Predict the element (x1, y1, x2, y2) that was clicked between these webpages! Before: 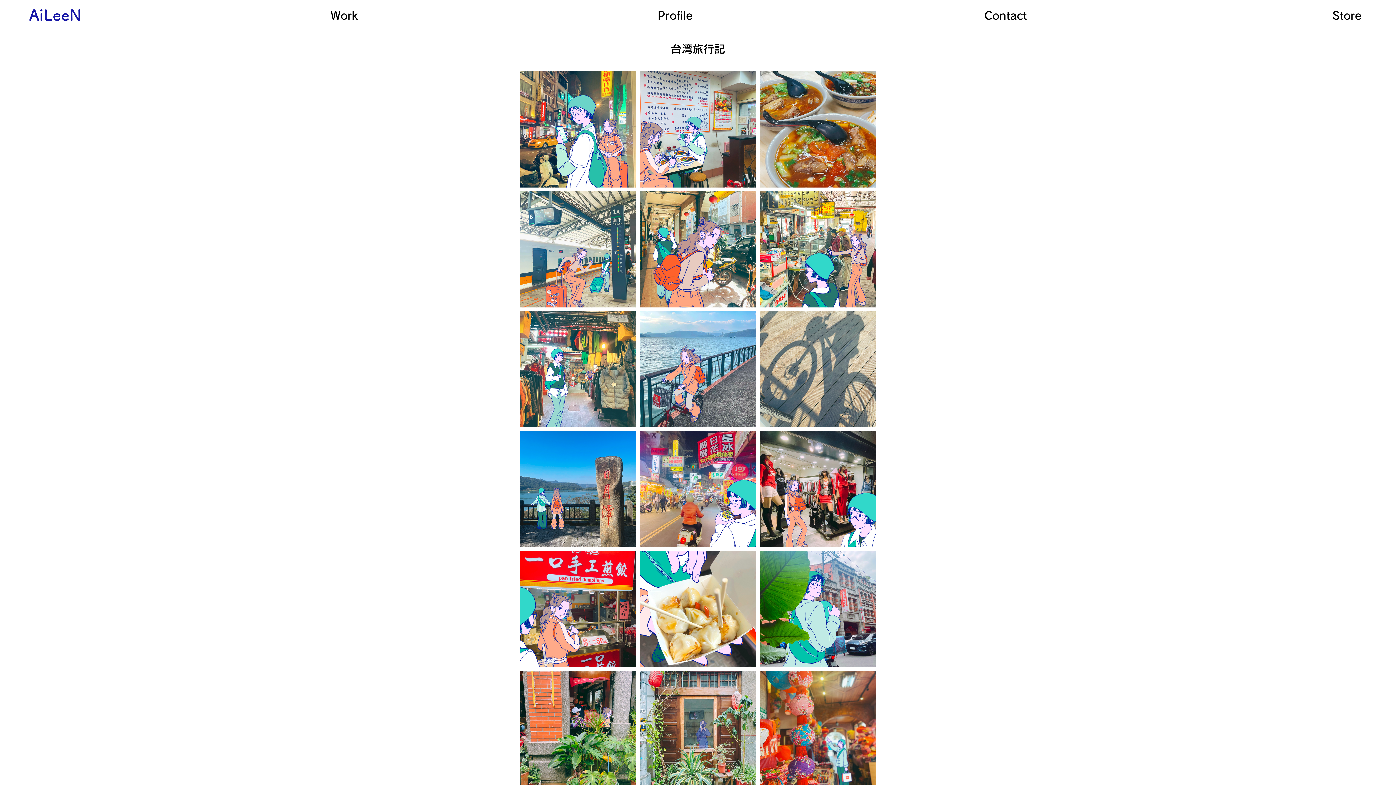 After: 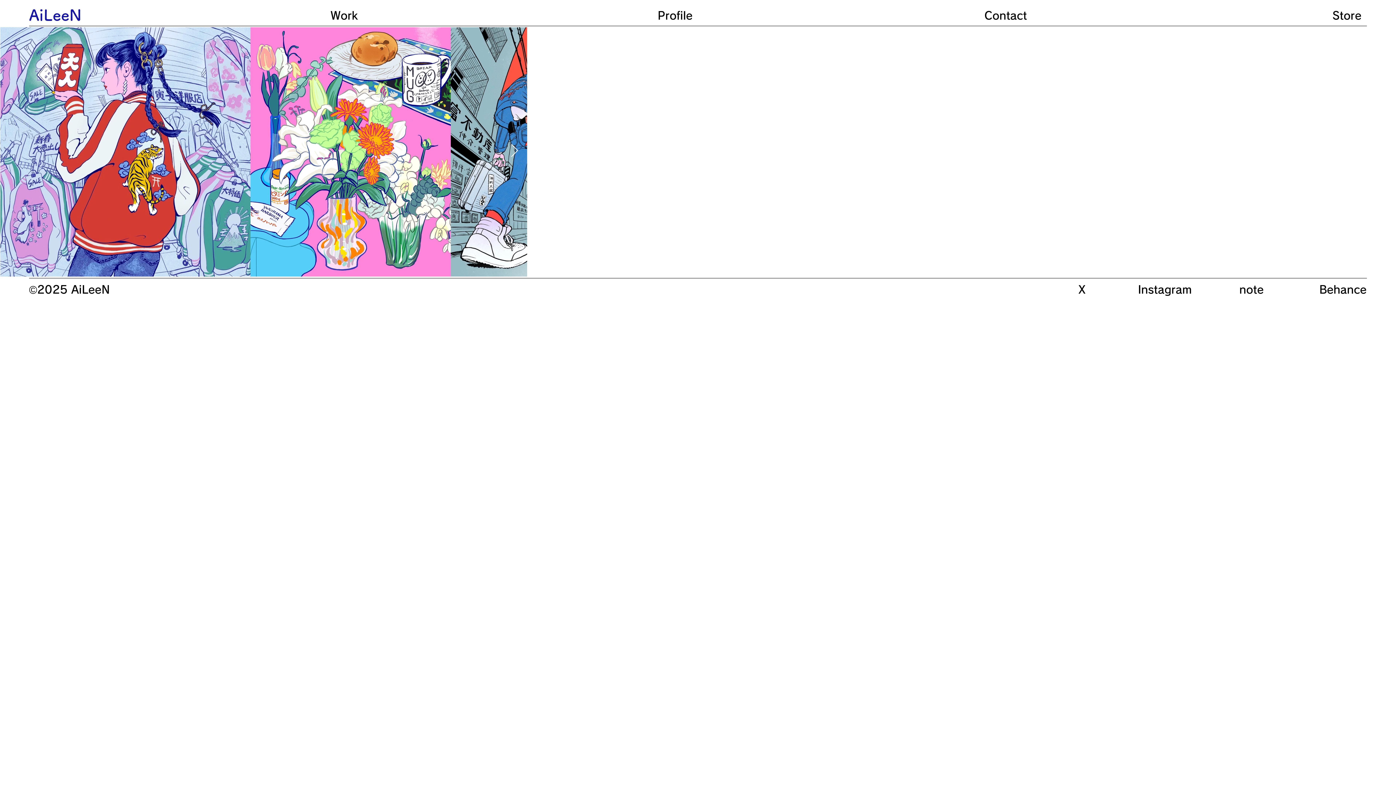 Action: label: AiLeeN bbox: (29, 7, 81, 22)